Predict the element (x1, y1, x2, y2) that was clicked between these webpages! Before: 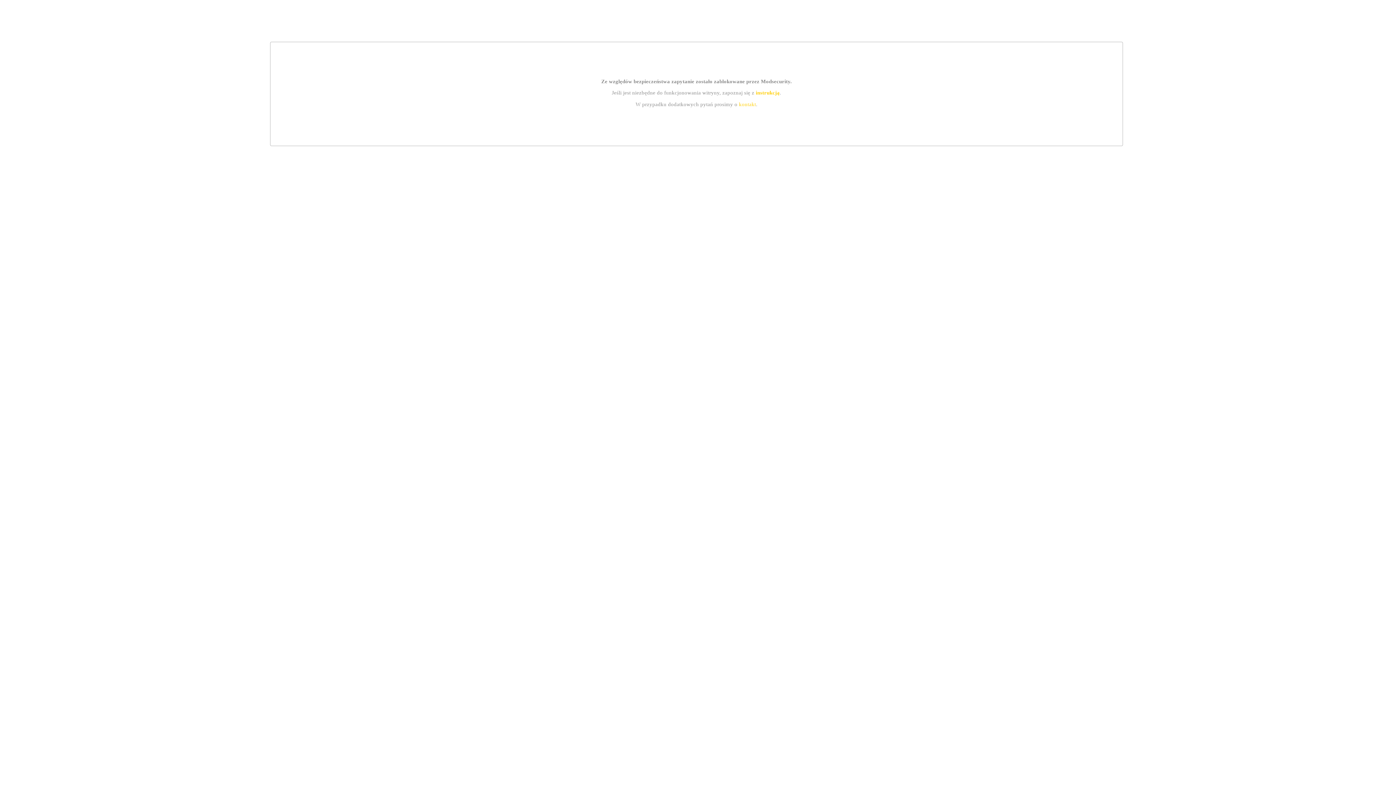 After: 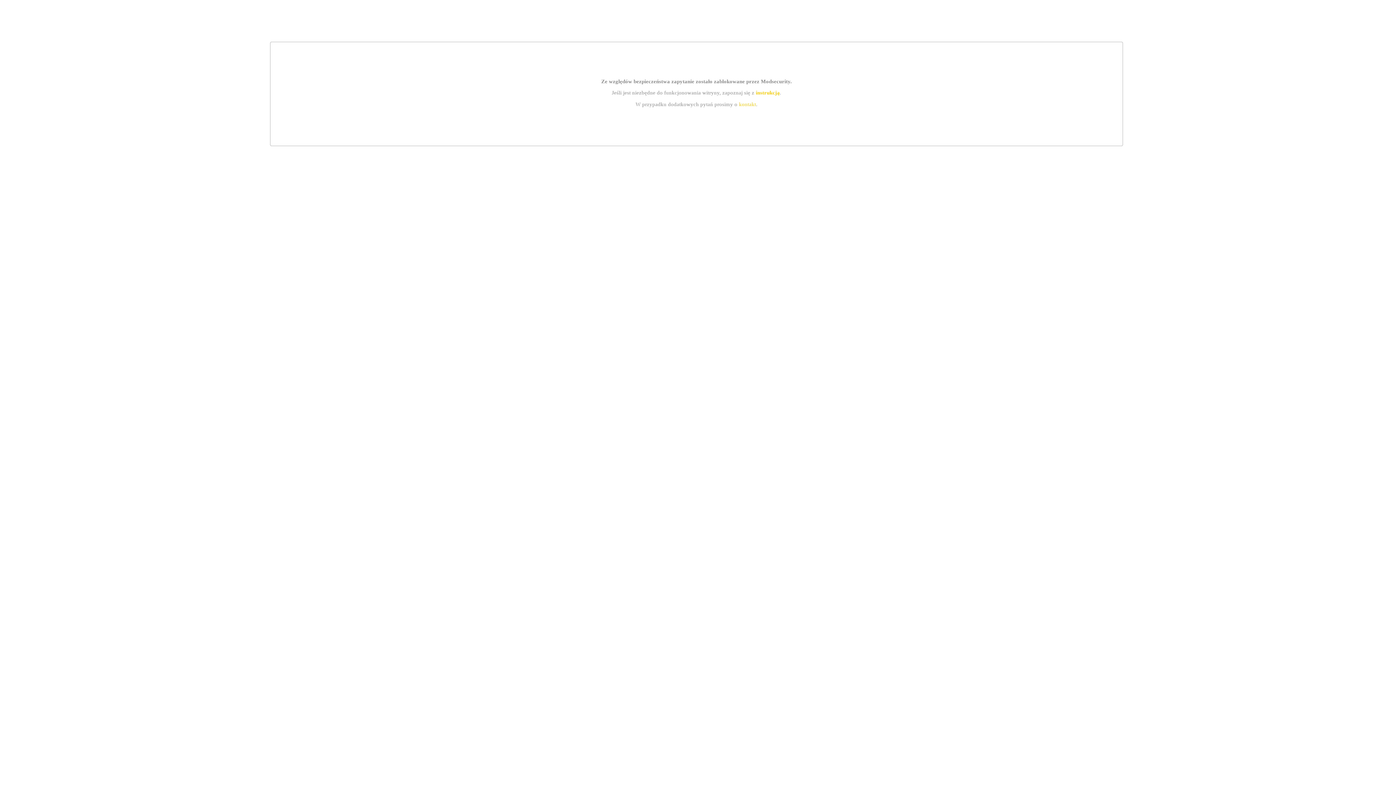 Action: bbox: (739, 101, 756, 107) label: kontakt